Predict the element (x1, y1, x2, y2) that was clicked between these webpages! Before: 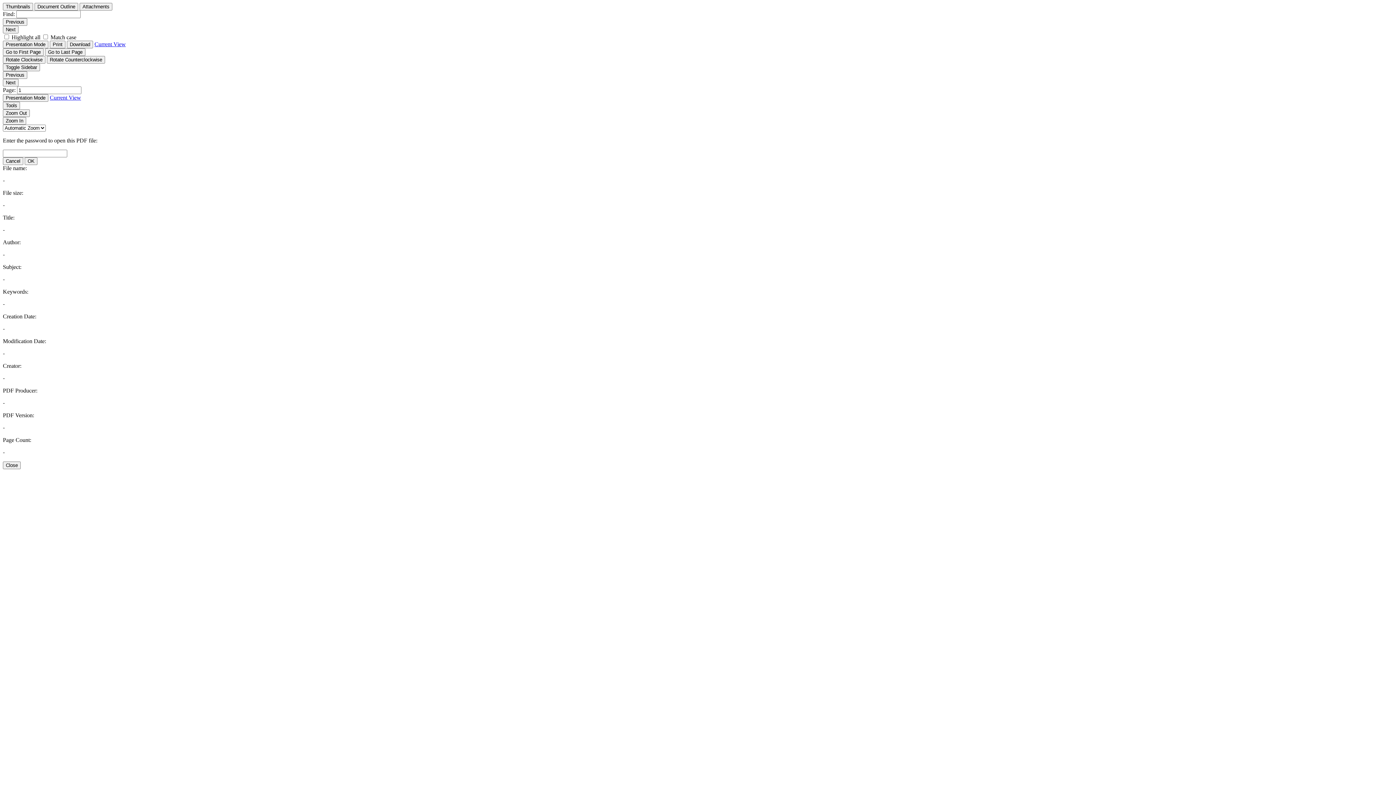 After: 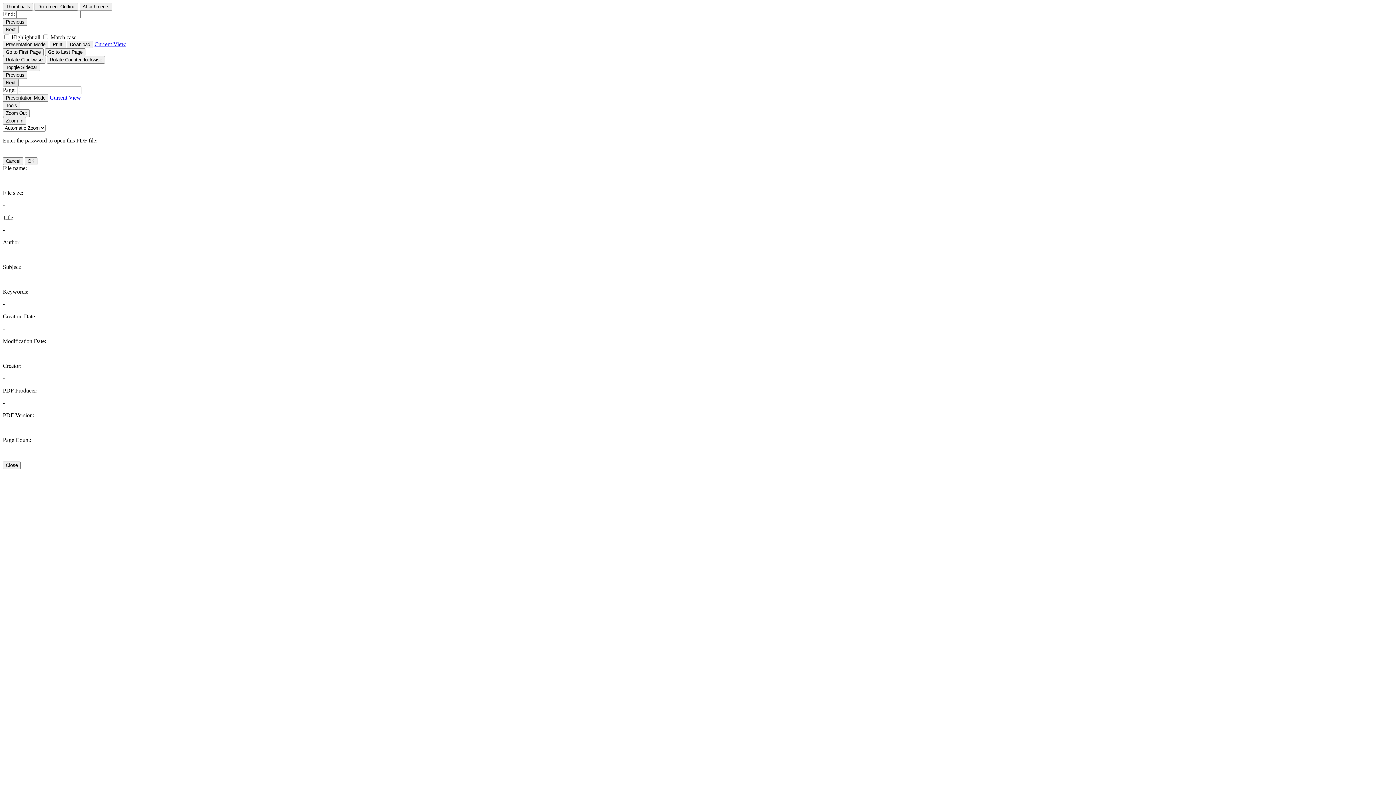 Action: bbox: (2, 78, 18, 86) label: Next